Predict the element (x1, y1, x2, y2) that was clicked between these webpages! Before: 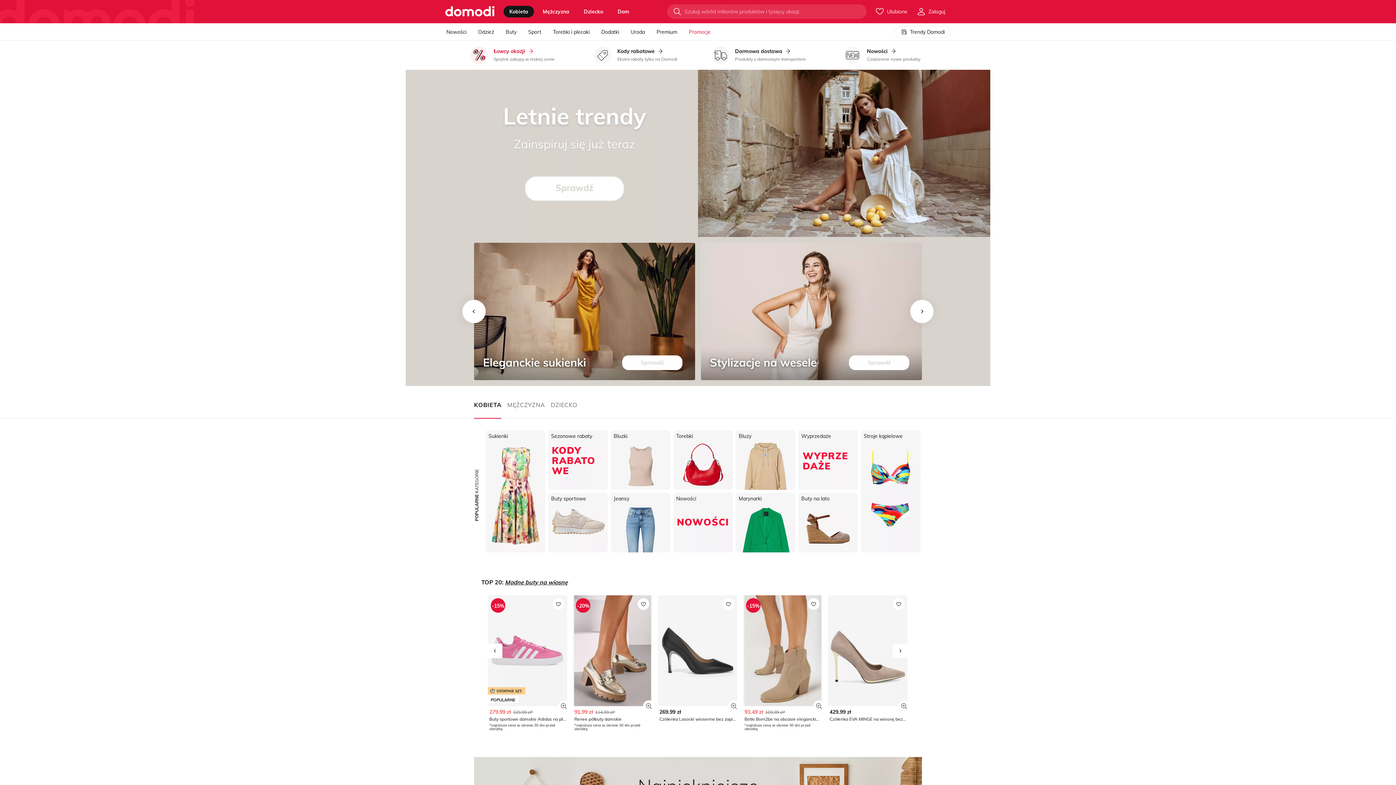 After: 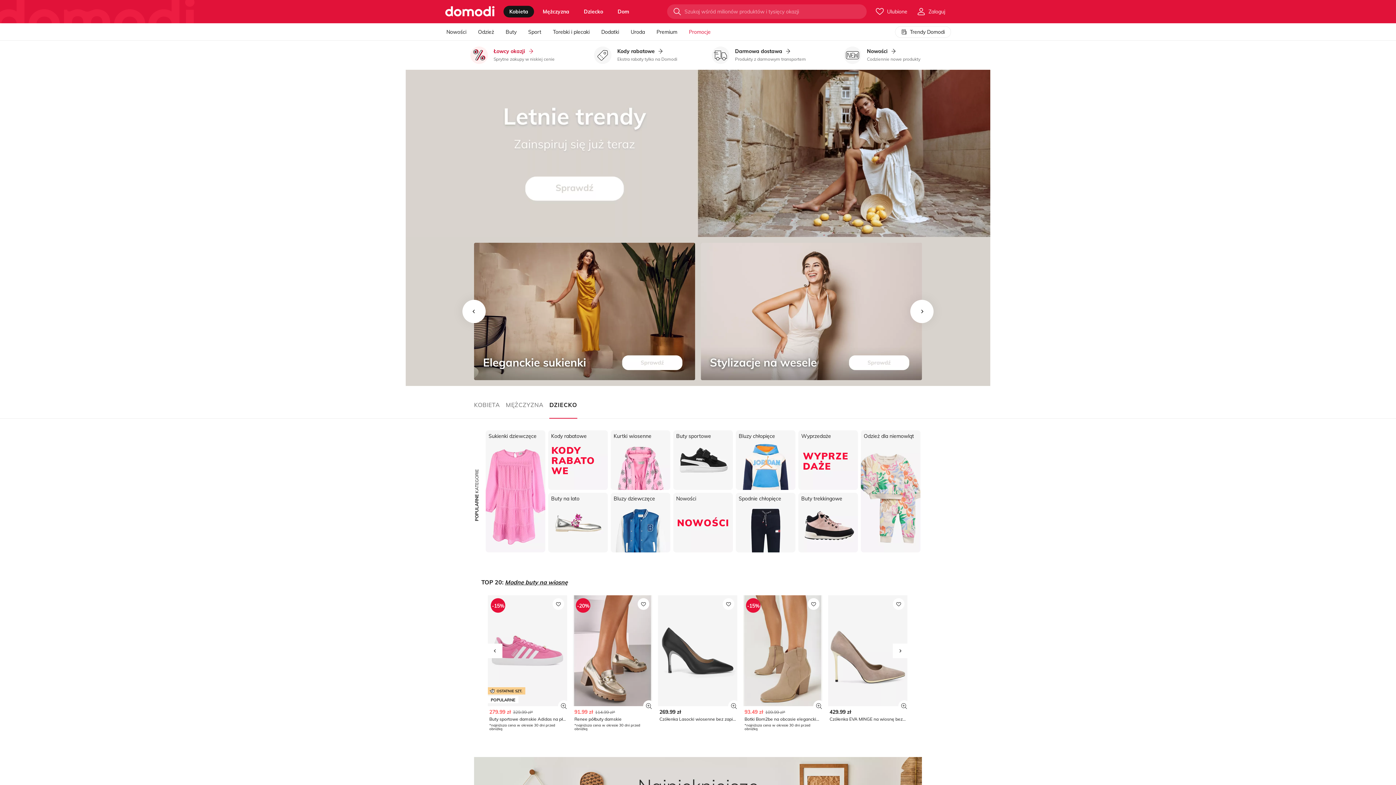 Action: bbox: (551, 400, 583, 418) label: DZIECKO